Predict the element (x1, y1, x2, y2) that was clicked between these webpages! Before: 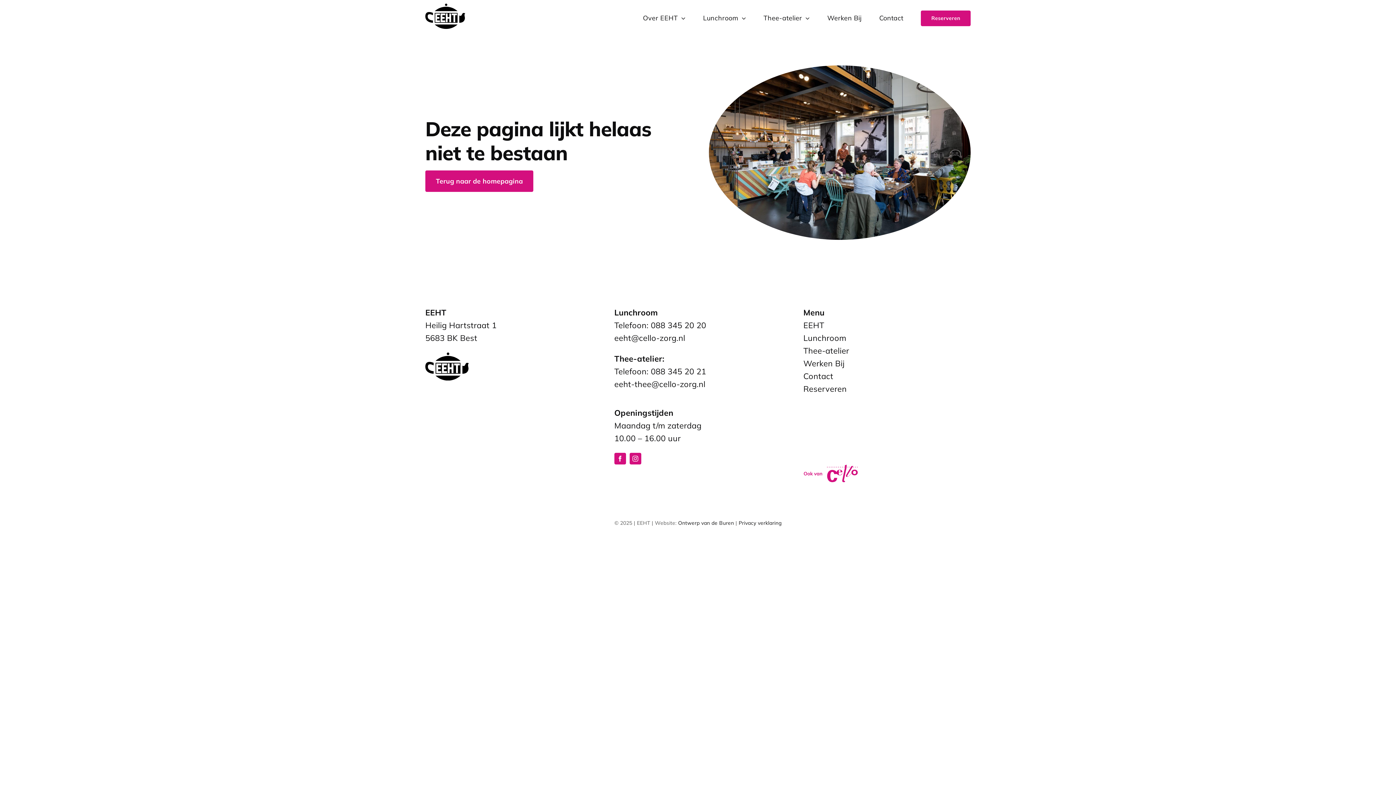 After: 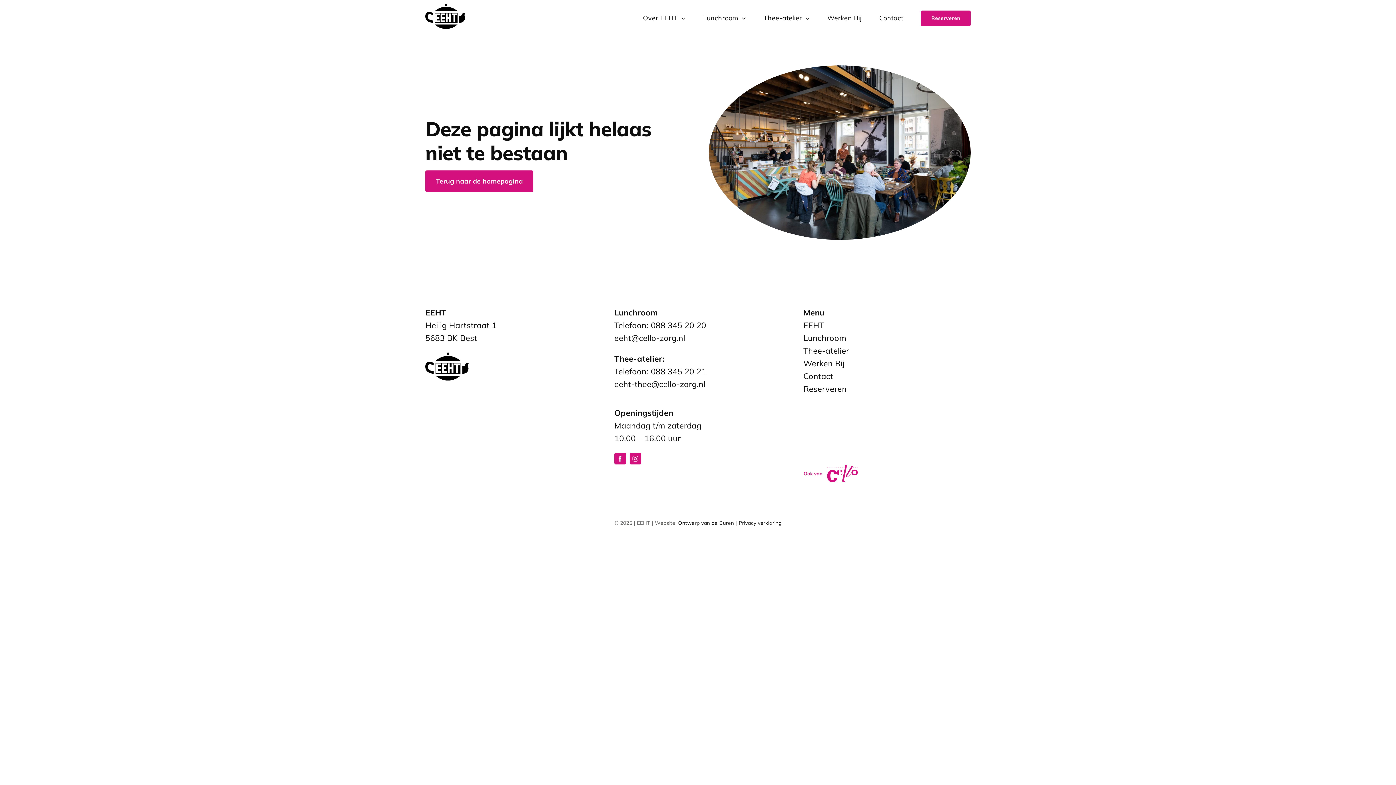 Action: bbox: (803, 463, 858, 473) label: Logo-Ook van Cello_005